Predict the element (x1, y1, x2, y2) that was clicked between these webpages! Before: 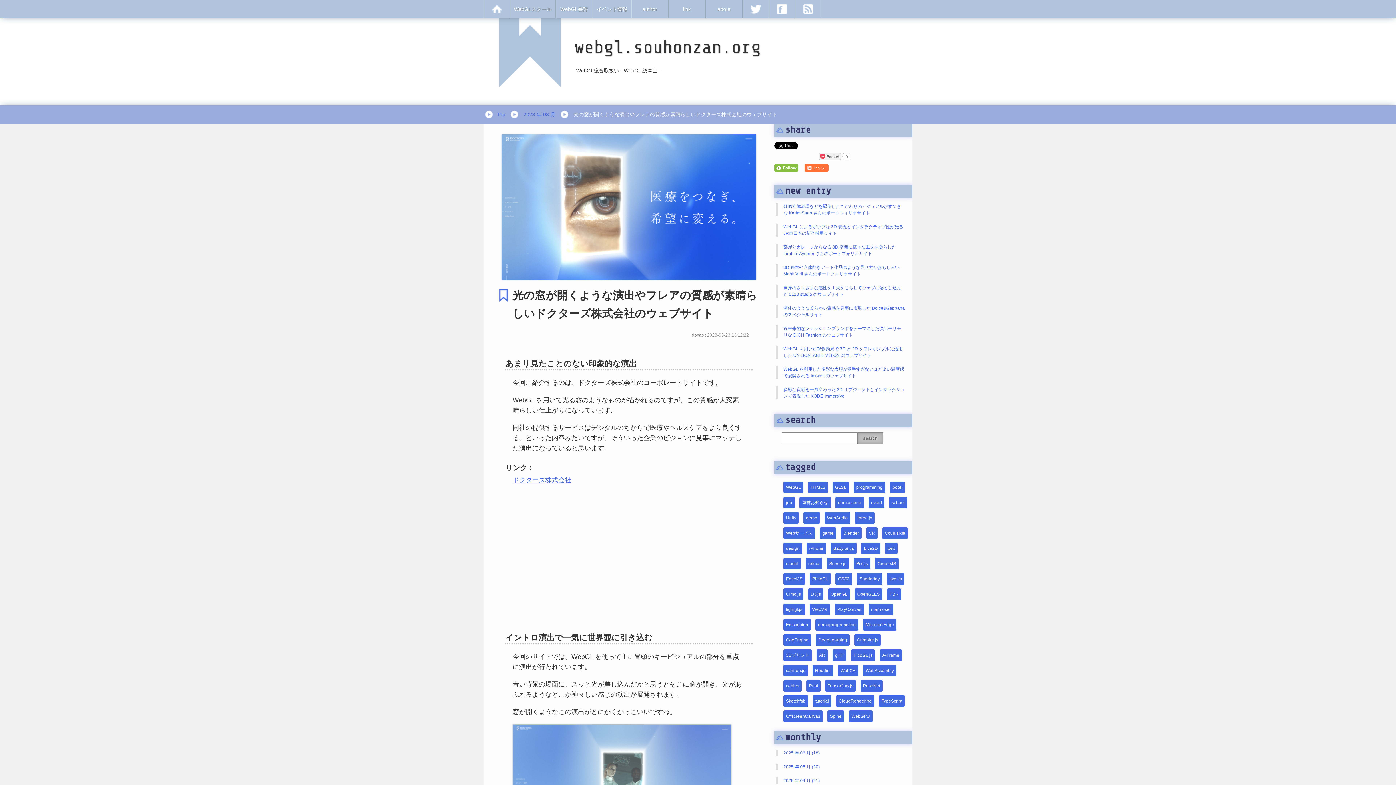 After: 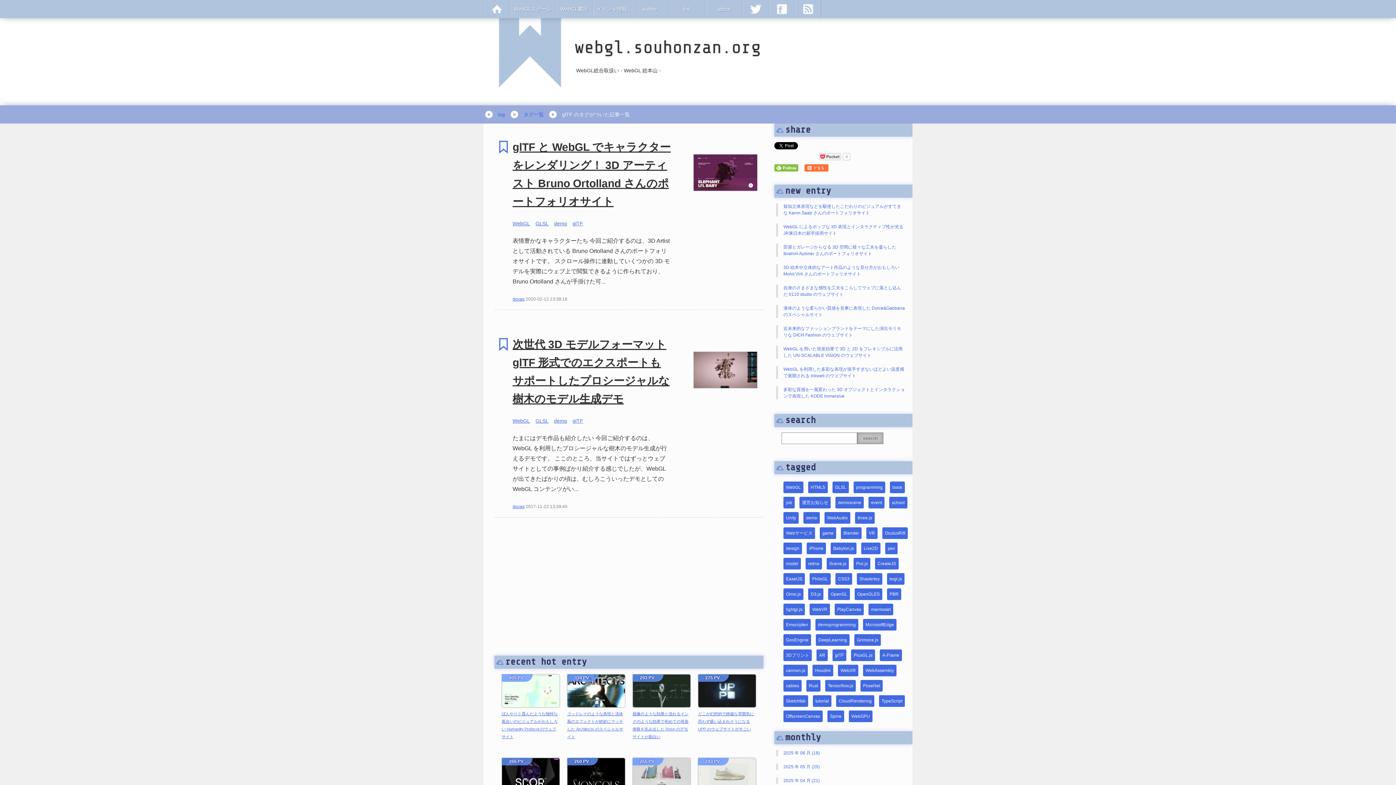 Action: label: glTF bbox: (832, 649, 846, 661)